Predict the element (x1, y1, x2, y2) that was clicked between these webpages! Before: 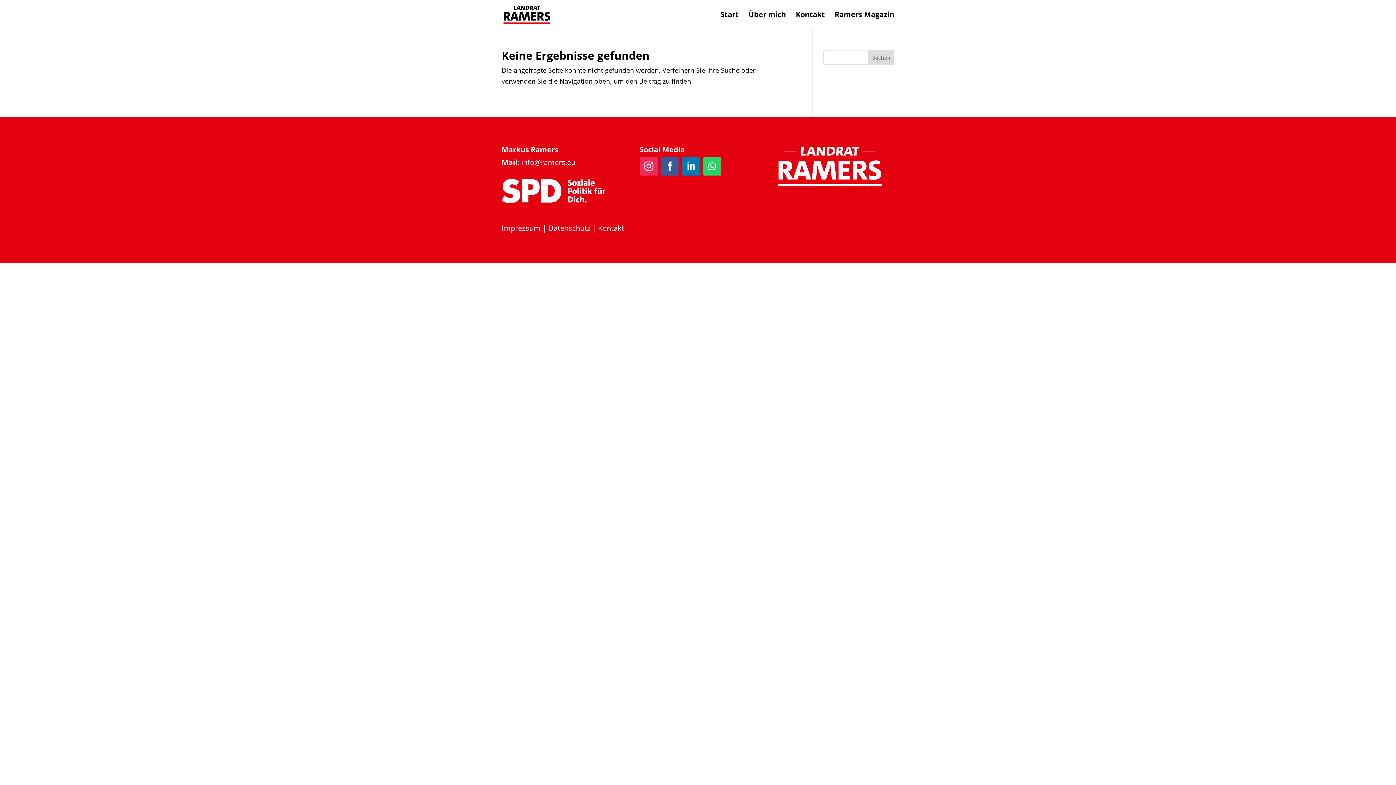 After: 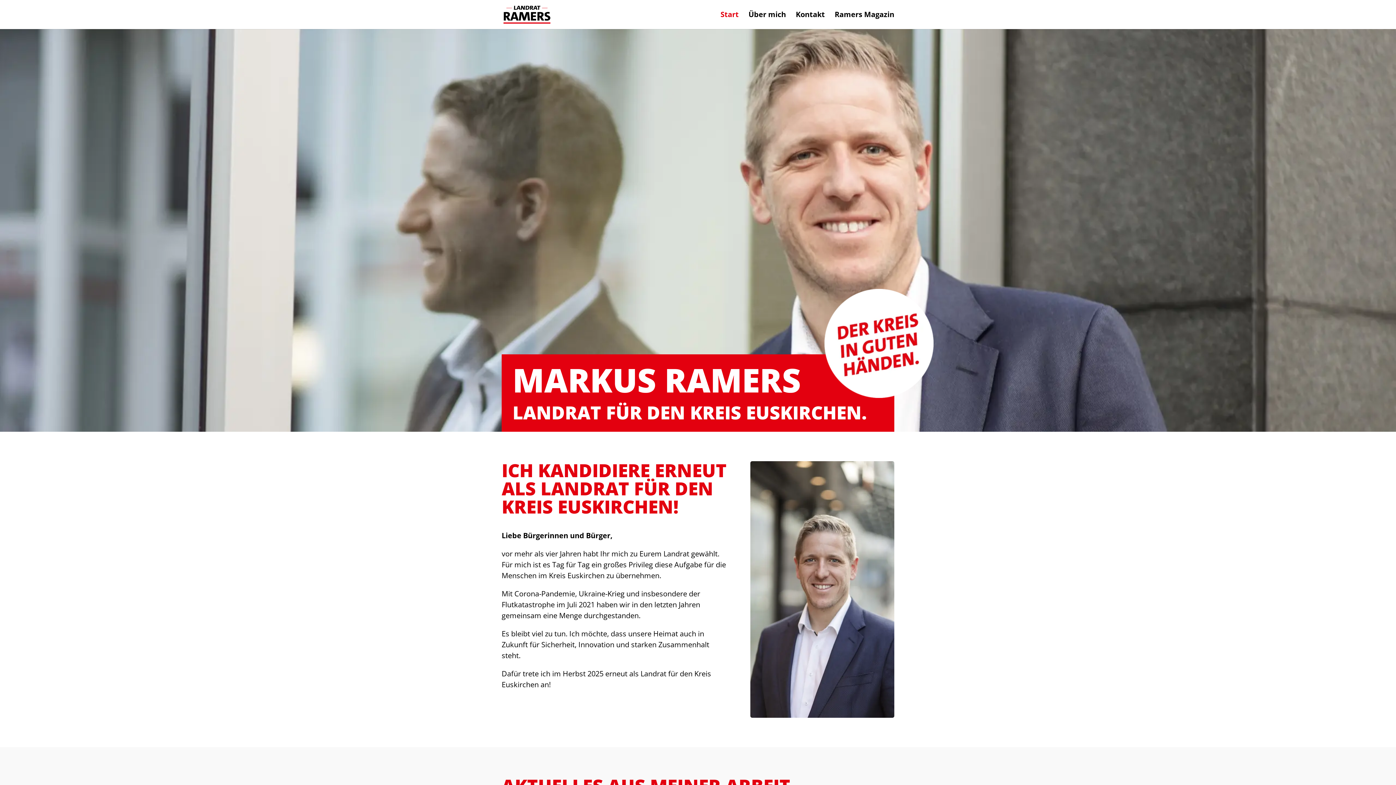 Action: label: Start bbox: (720, 12, 738, 29)